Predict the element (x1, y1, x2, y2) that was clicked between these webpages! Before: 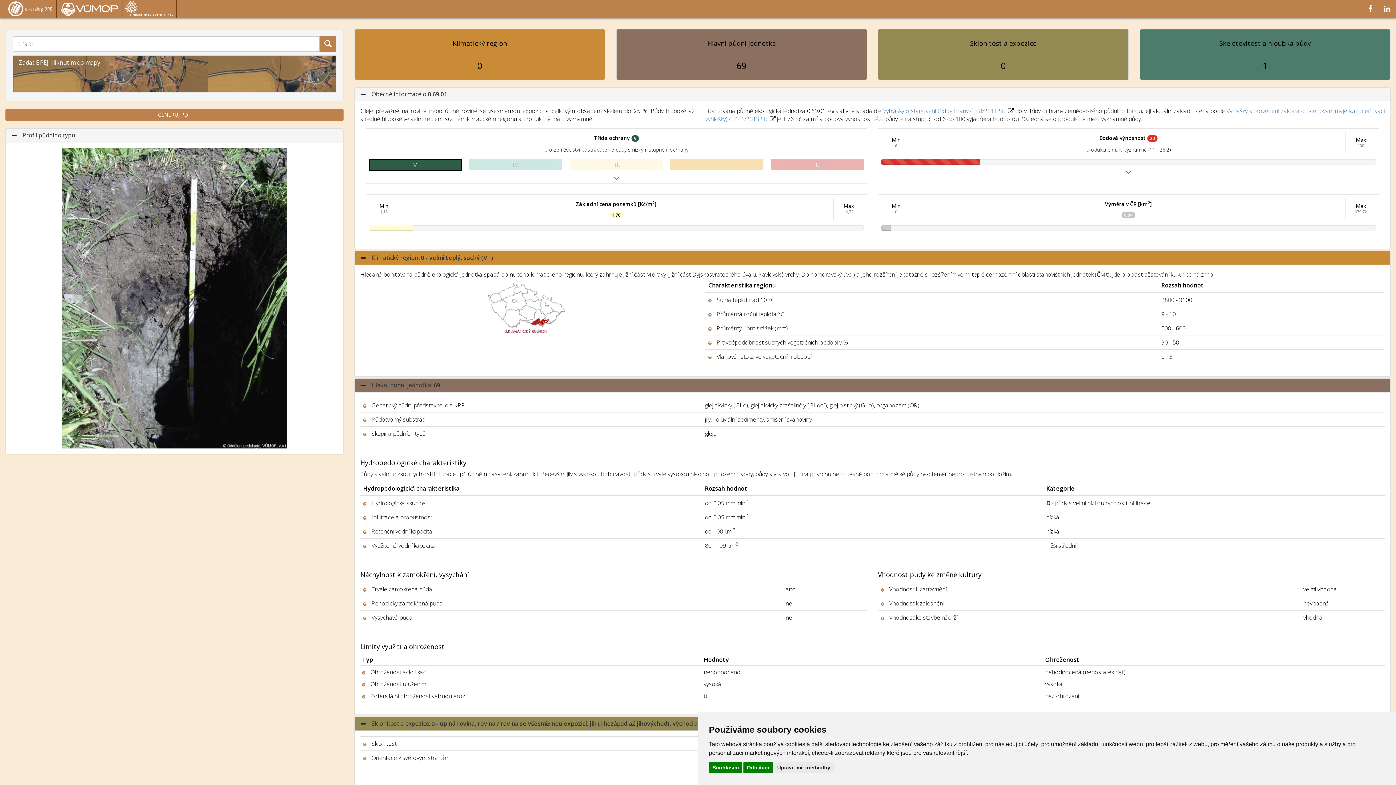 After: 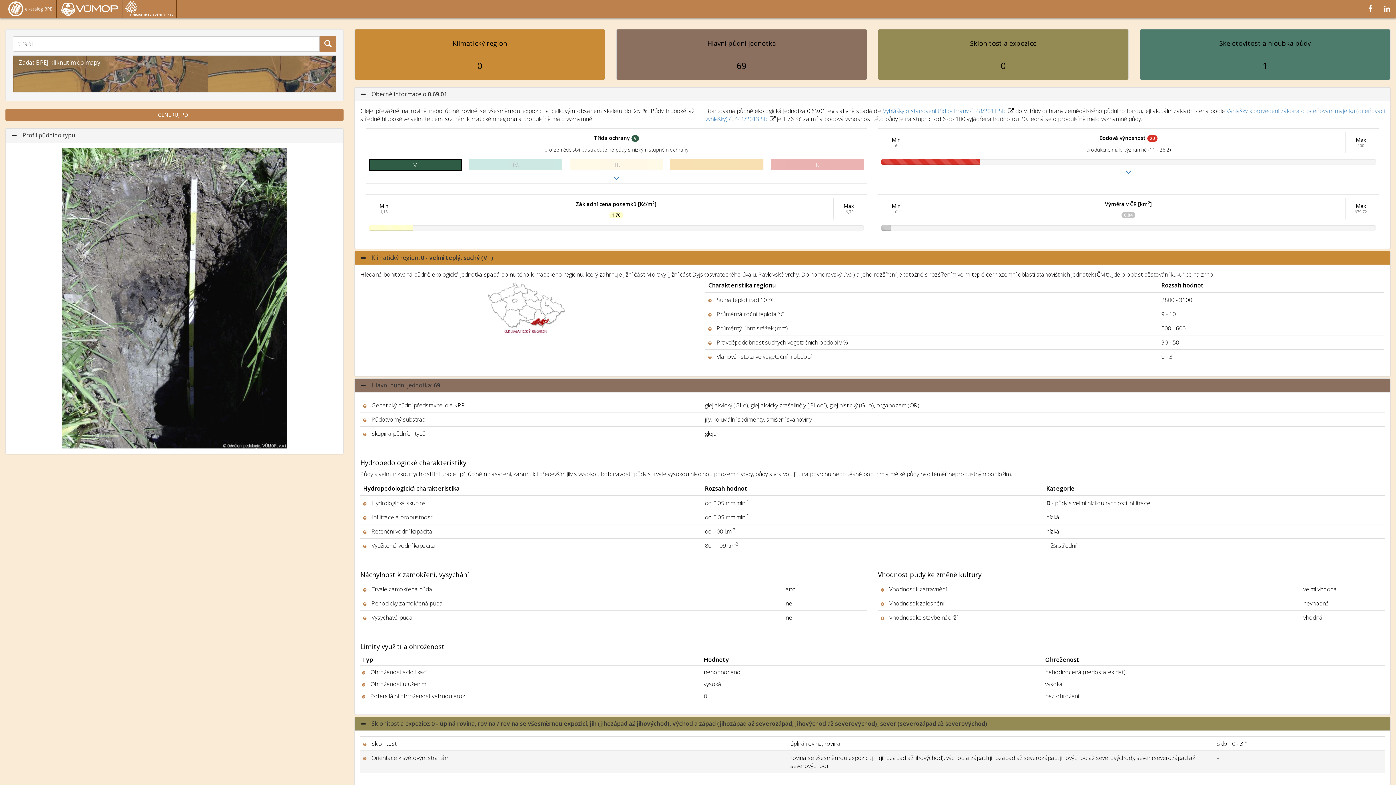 Action: label: Odmítám bbox: (743, 762, 772, 773)